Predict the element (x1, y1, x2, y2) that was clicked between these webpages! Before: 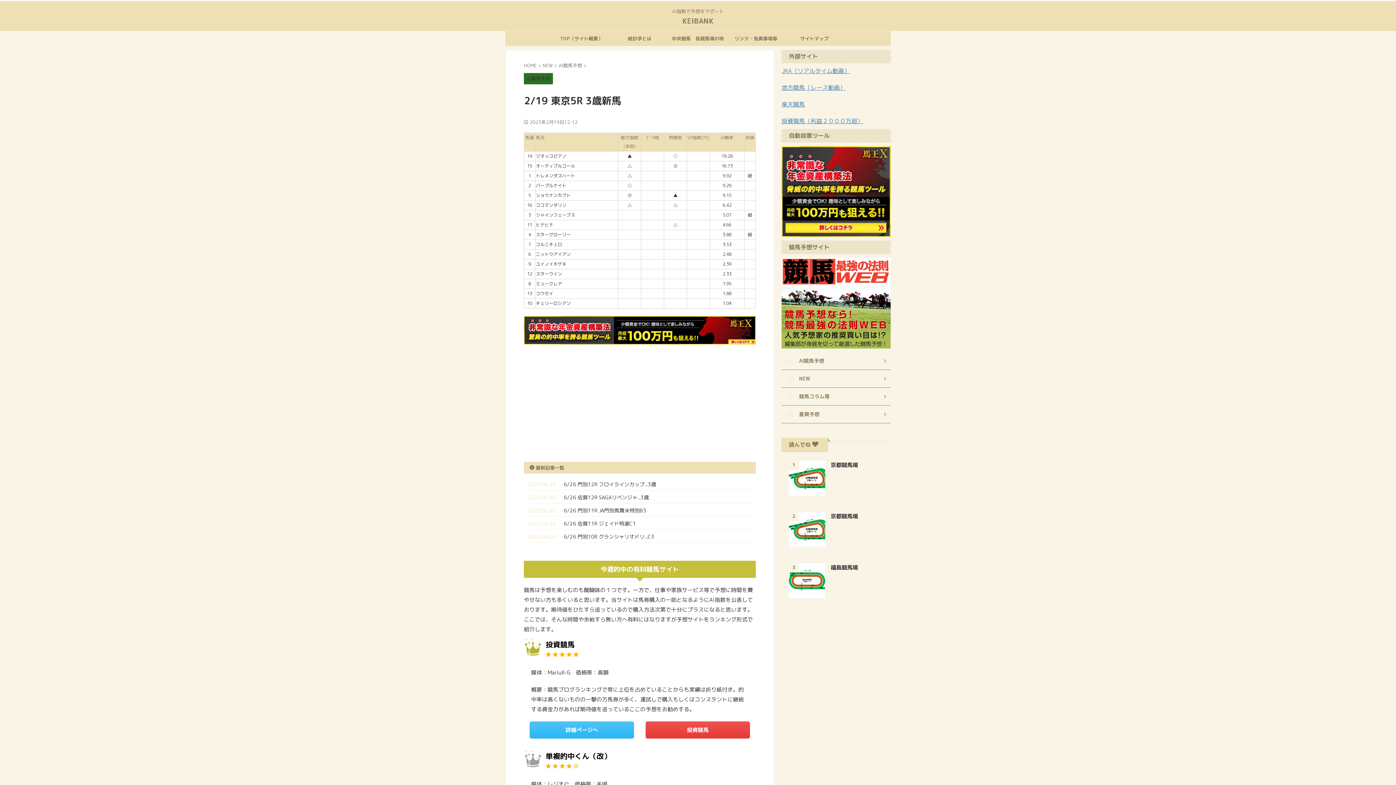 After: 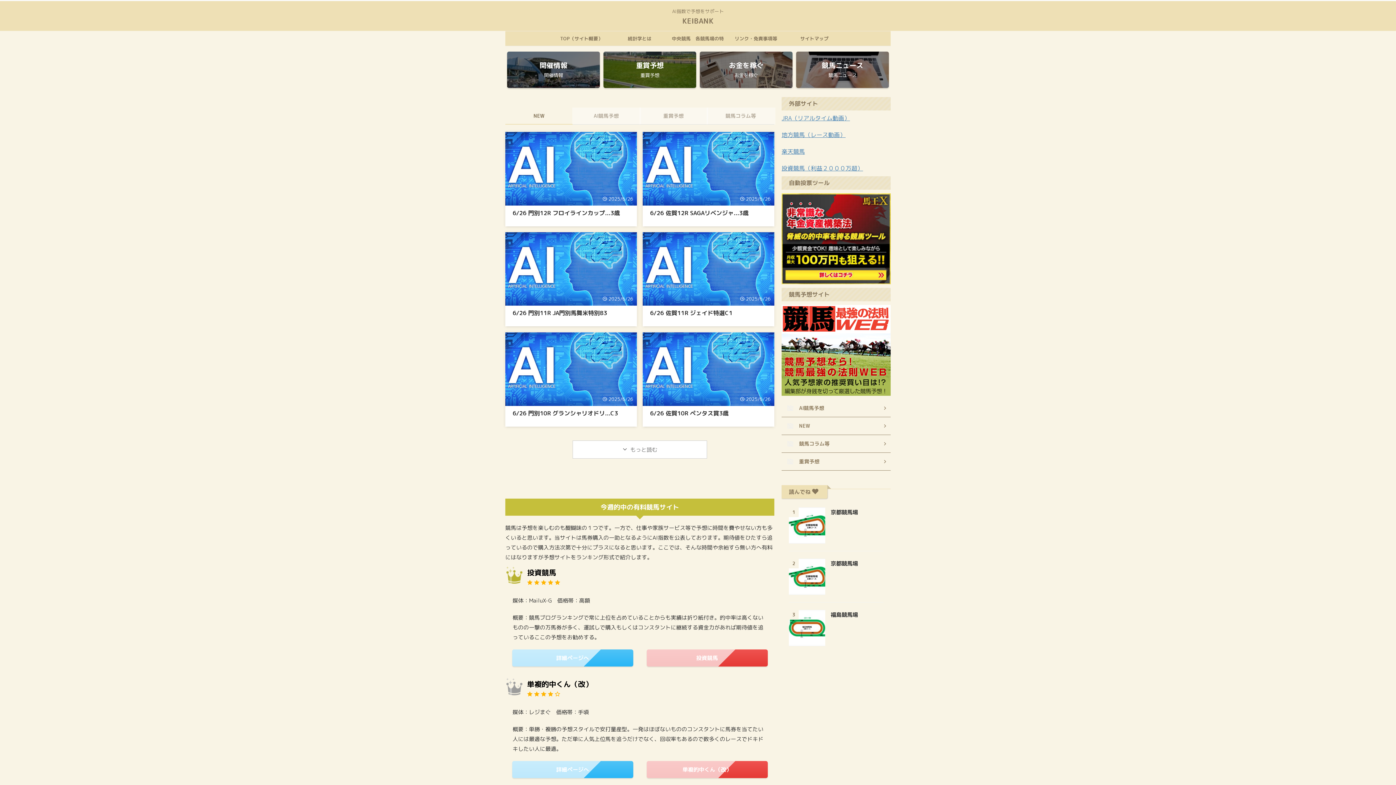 Action: bbox: (524, 62, 538, 68) label: HOME 